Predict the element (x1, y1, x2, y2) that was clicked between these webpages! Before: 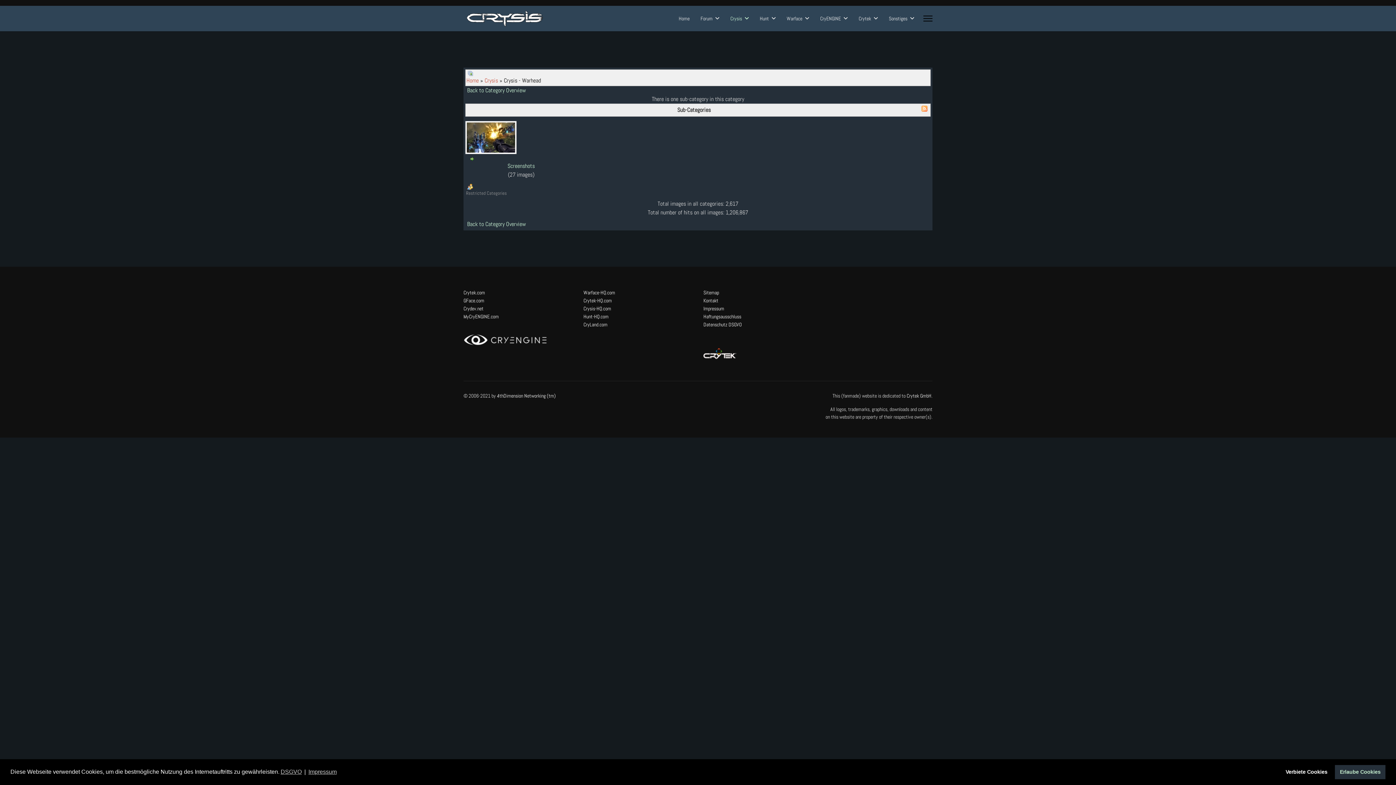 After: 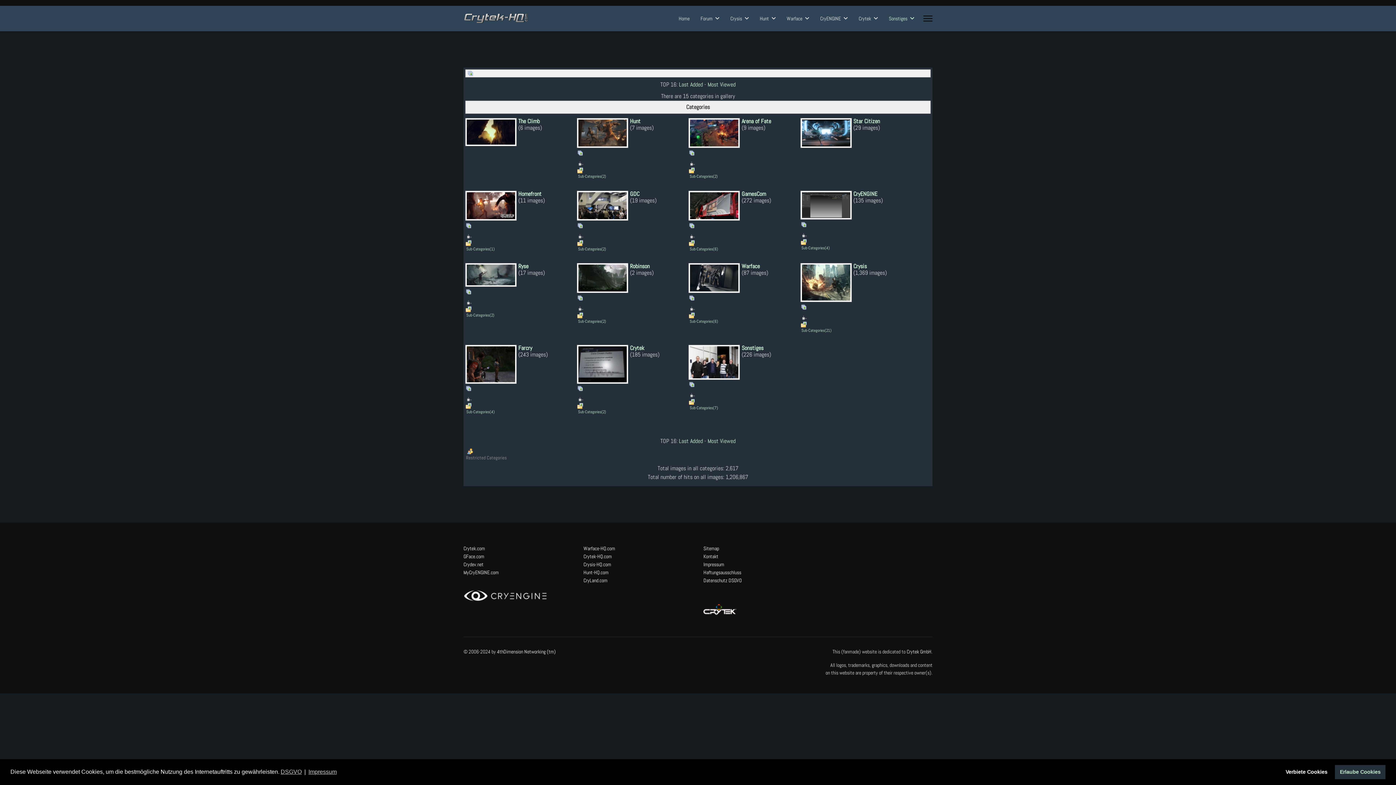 Action: label: Home bbox: (466, 76, 478, 84)